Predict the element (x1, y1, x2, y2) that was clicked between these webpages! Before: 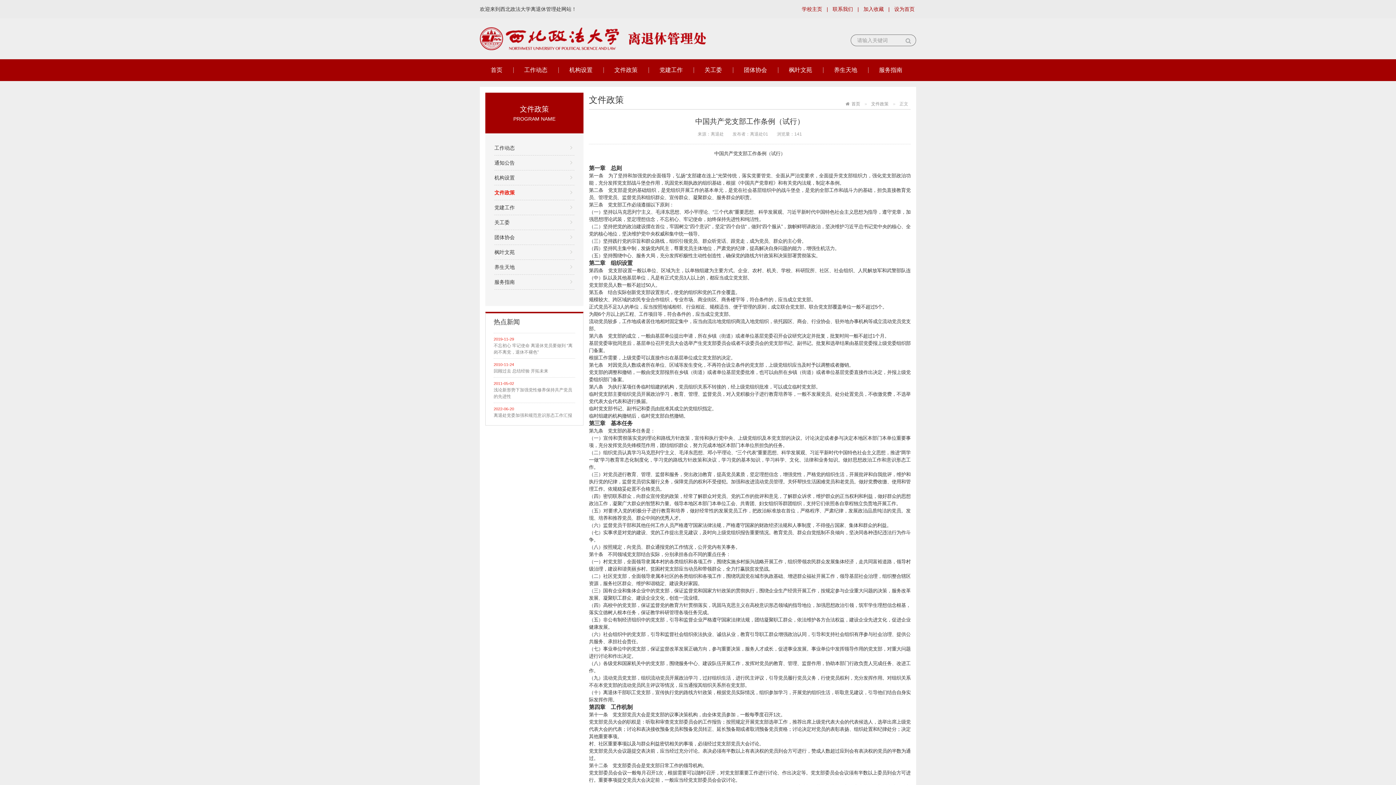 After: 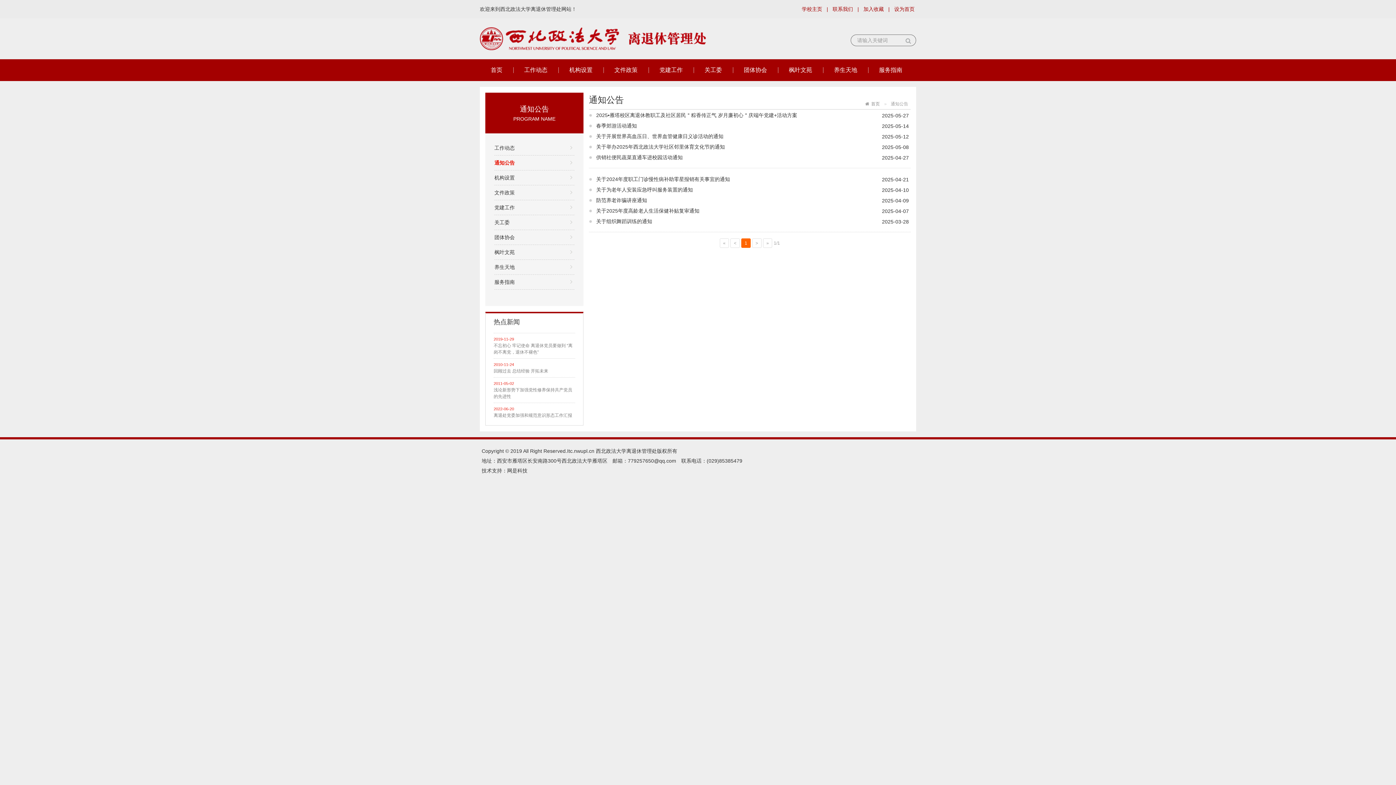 Action: label: 通知公告 bbox: (494, 160, 514, 165)